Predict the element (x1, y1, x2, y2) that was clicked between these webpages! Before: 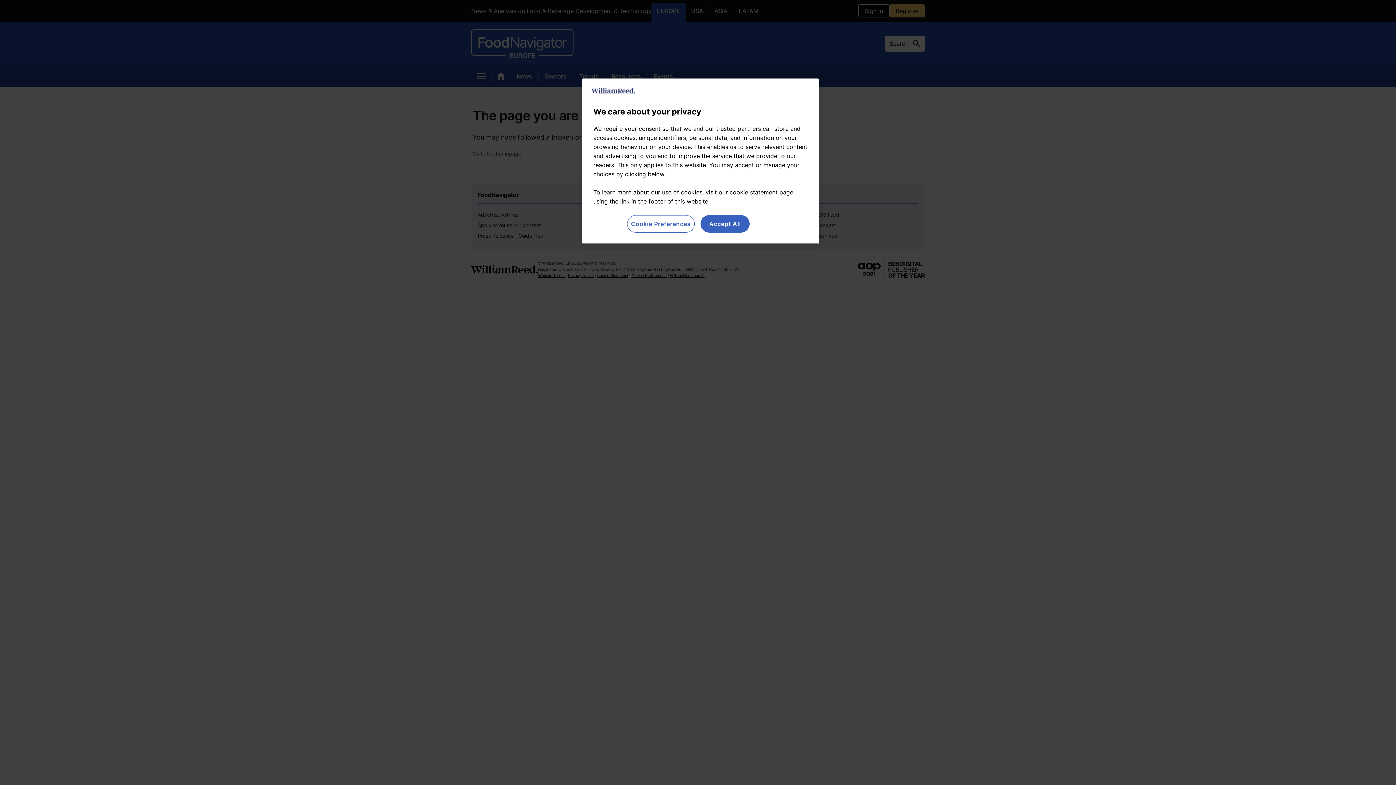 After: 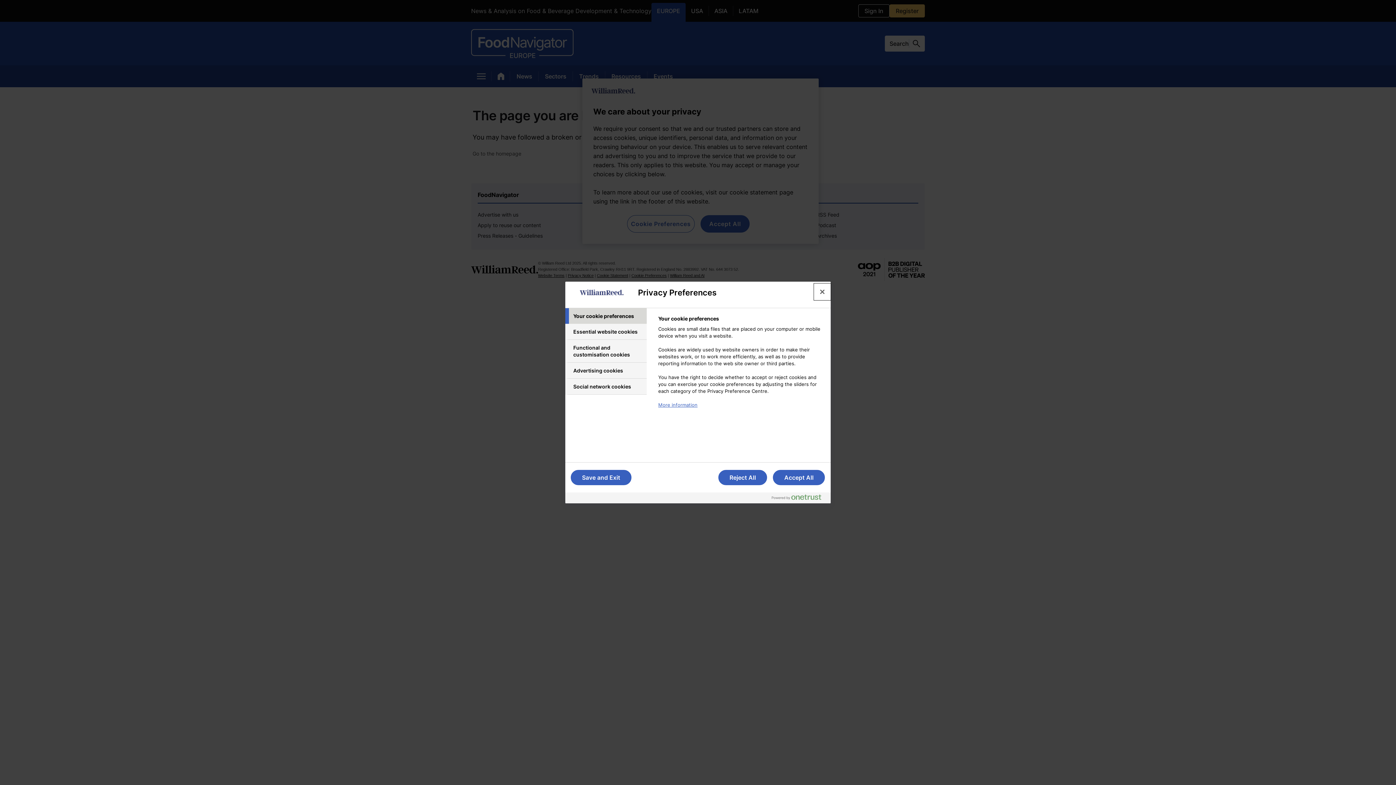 Action: label: Cookie Preferences bbox: (627, 215, 694, 232)